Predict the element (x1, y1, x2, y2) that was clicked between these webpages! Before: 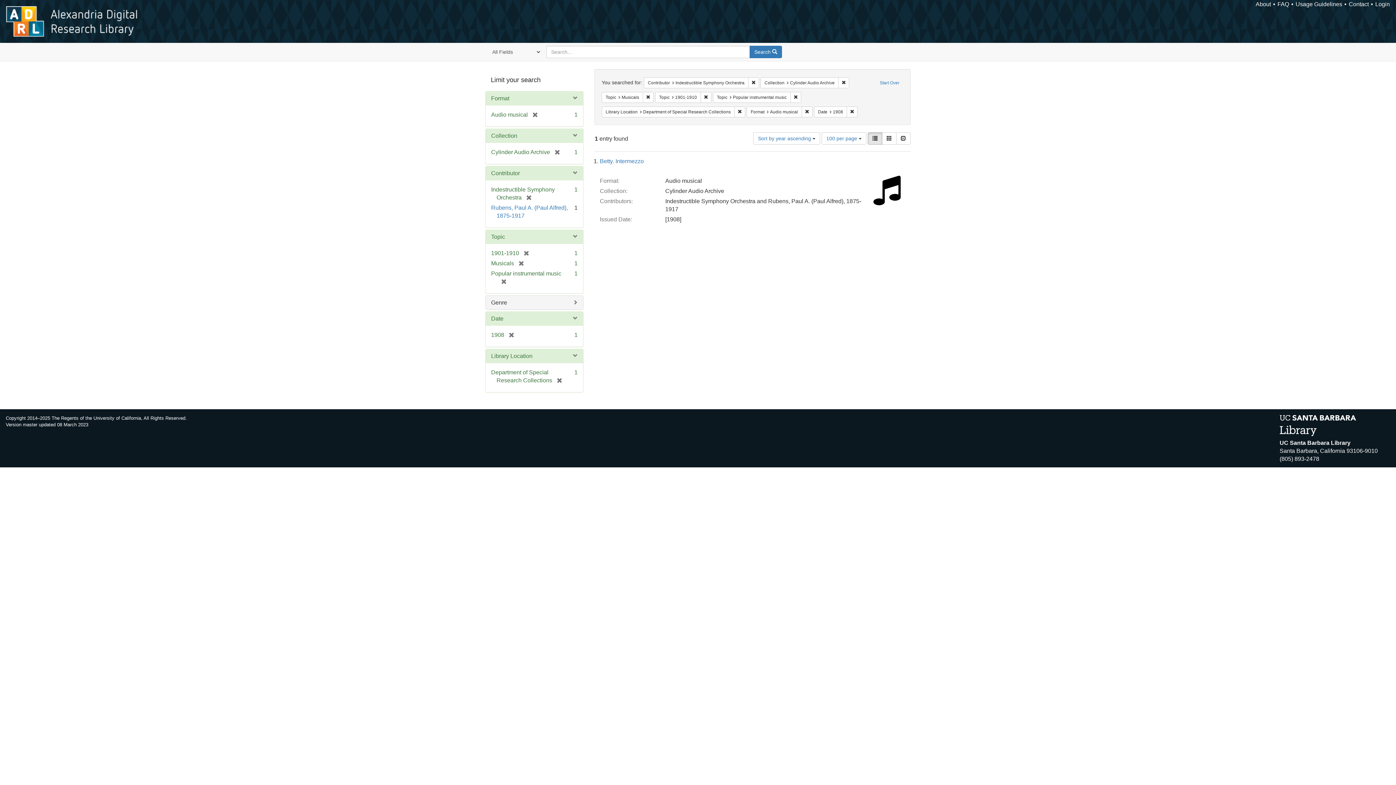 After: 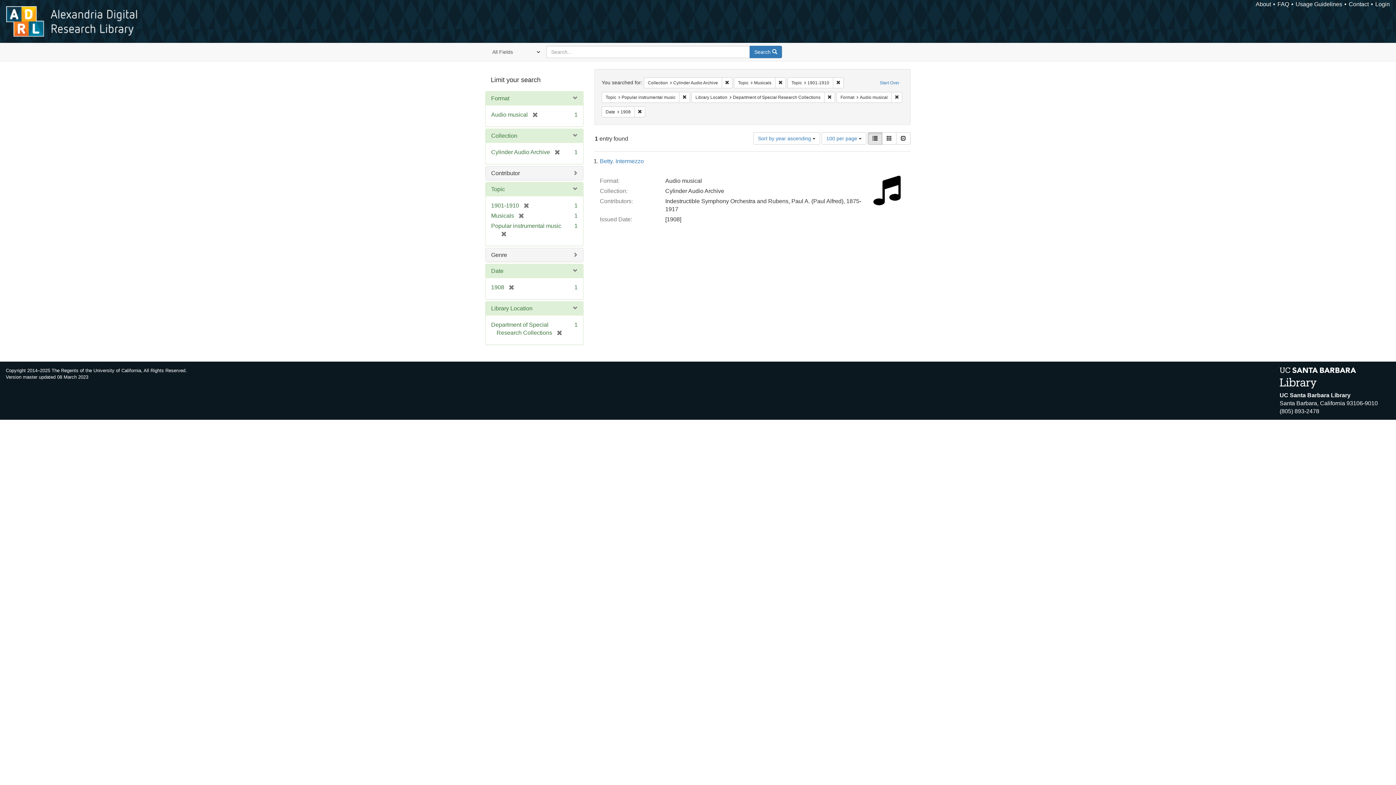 Action: label: [remove] bbox: (521, 194, 532, 200)